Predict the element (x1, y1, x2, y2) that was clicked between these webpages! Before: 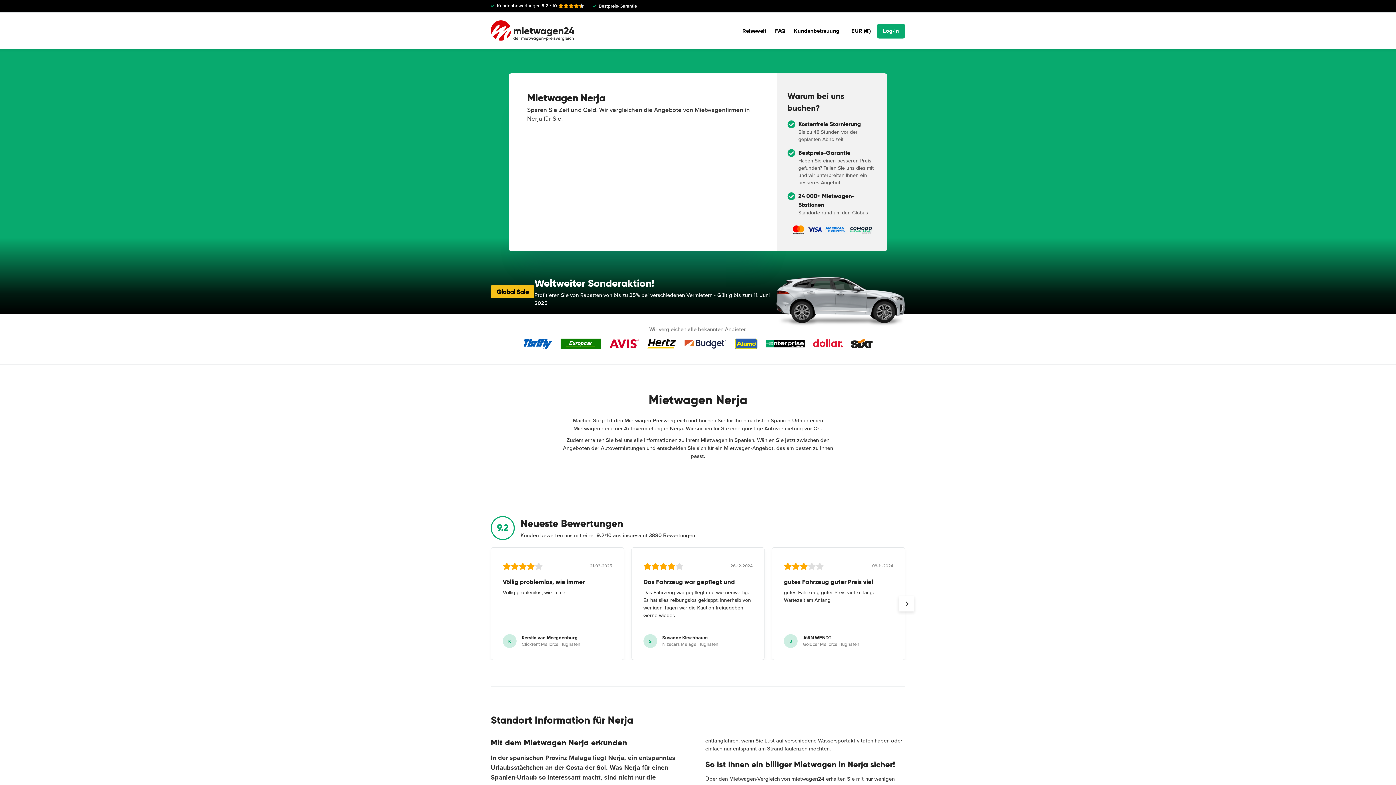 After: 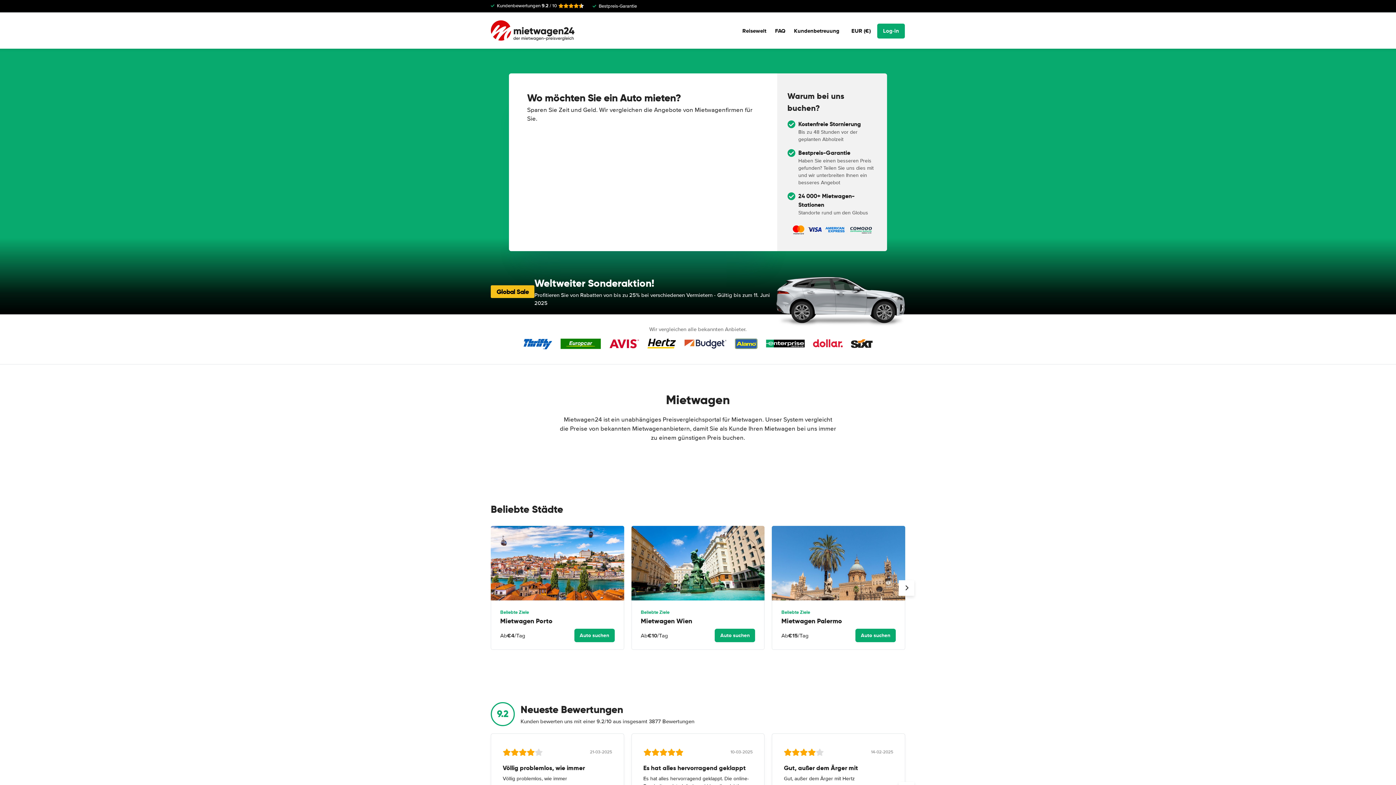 Action: bbox: (490, 20, 574, 41)